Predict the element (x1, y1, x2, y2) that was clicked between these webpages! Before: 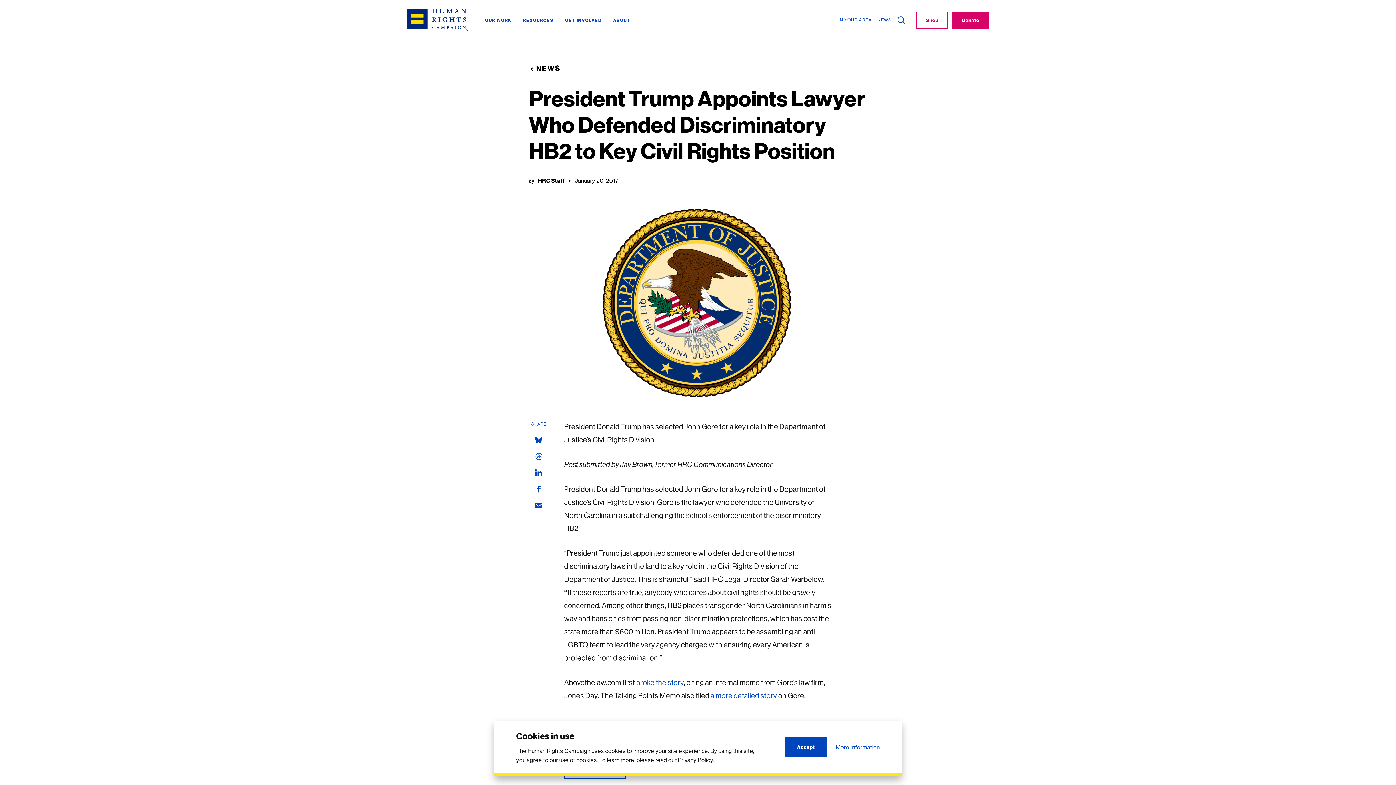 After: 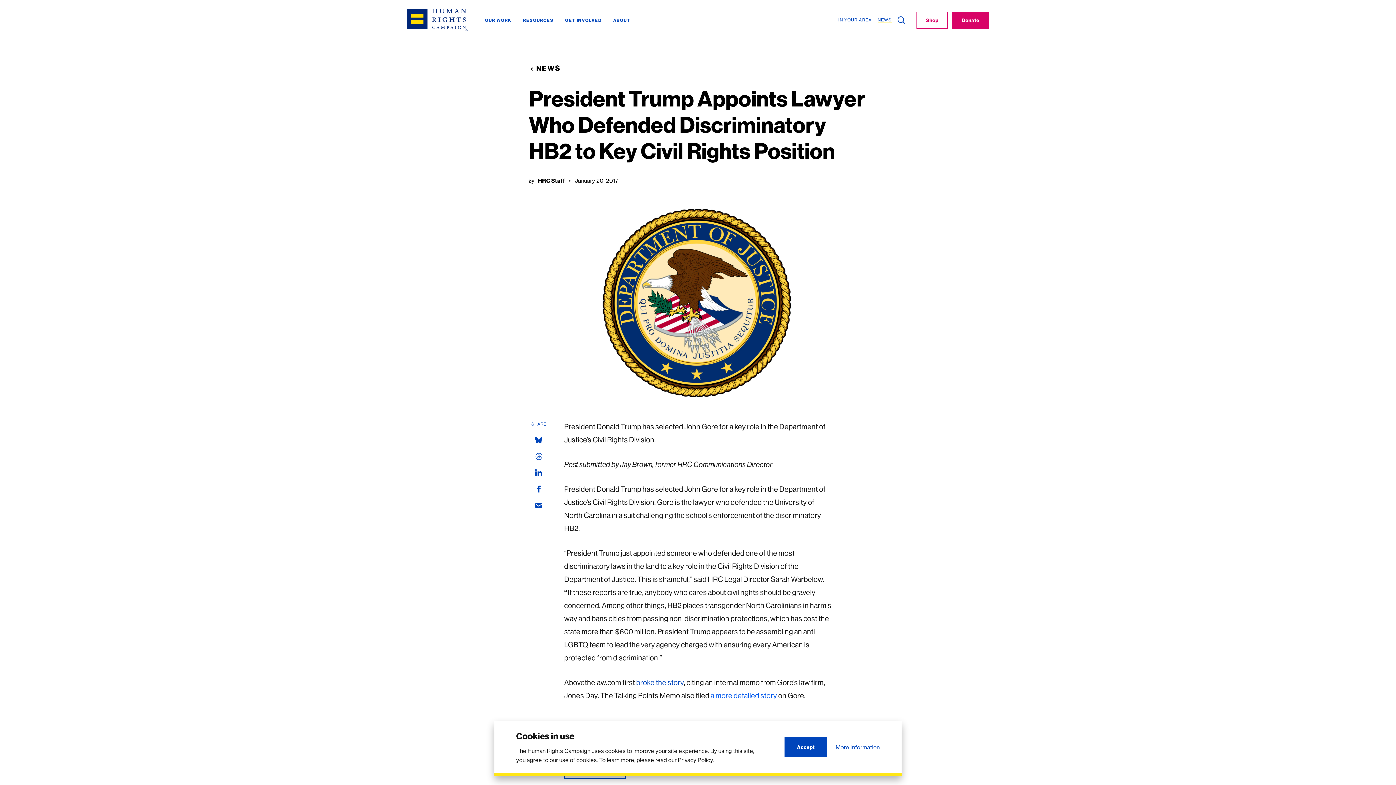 Action: bbox: (710, 691, 777, 700) label: a more detailed story